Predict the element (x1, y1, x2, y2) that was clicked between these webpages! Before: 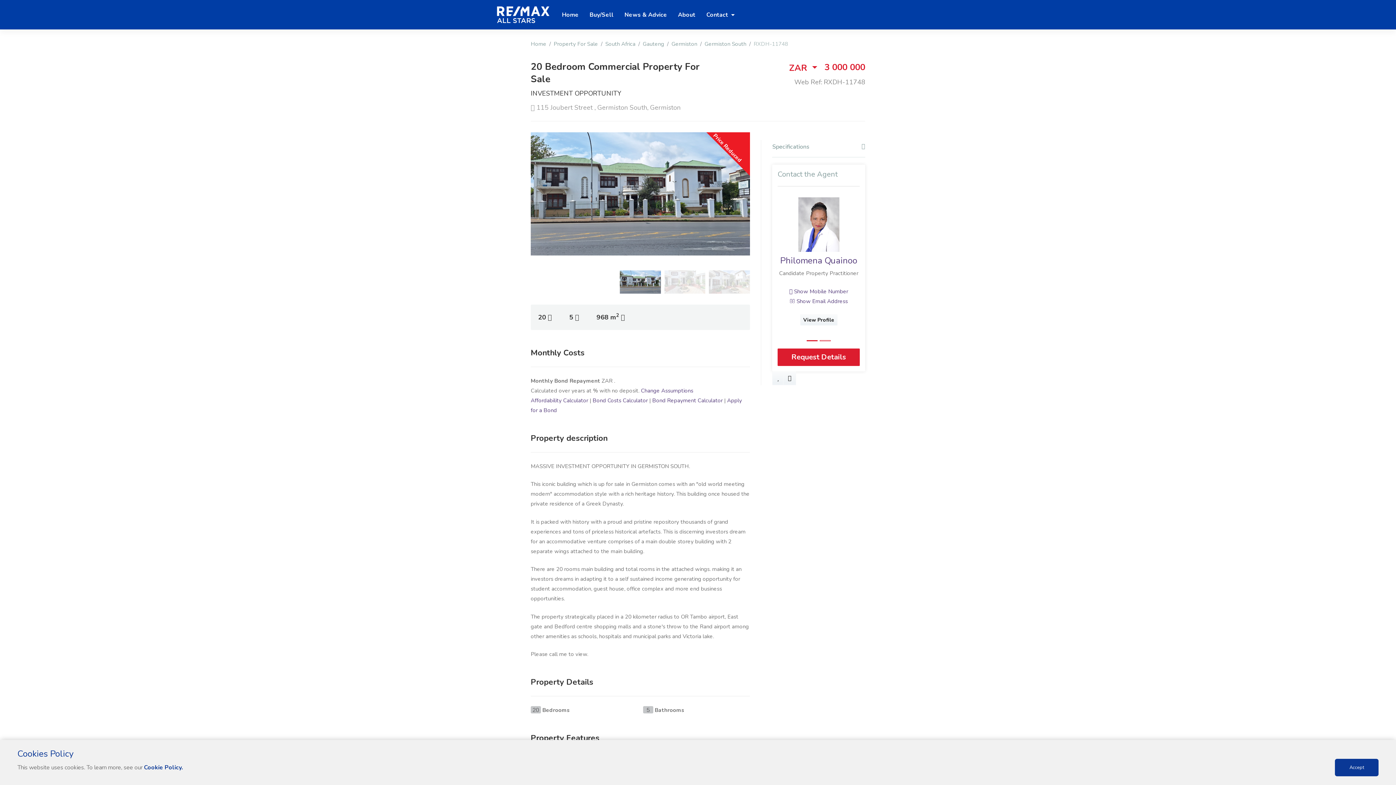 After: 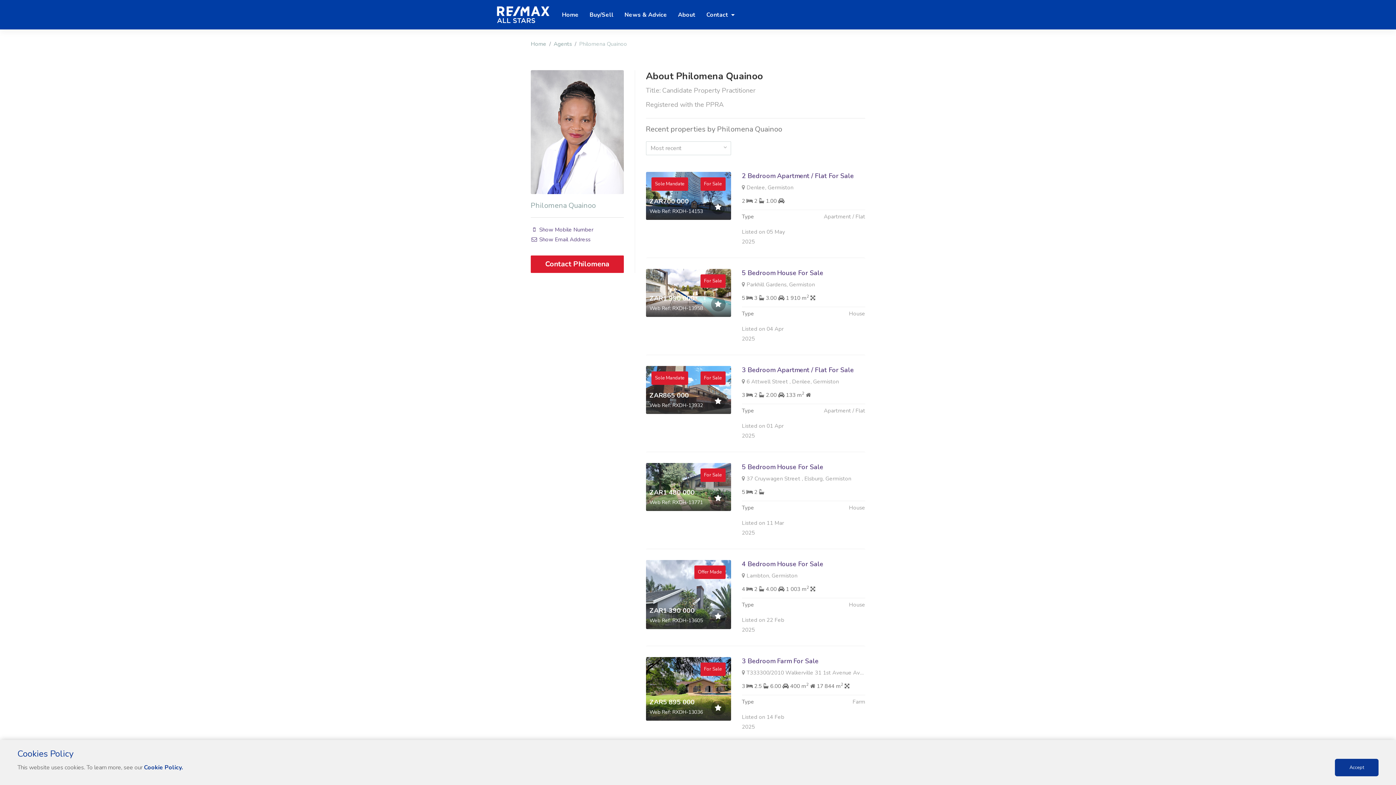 Action: bbox: (798, 222, 839, 229)